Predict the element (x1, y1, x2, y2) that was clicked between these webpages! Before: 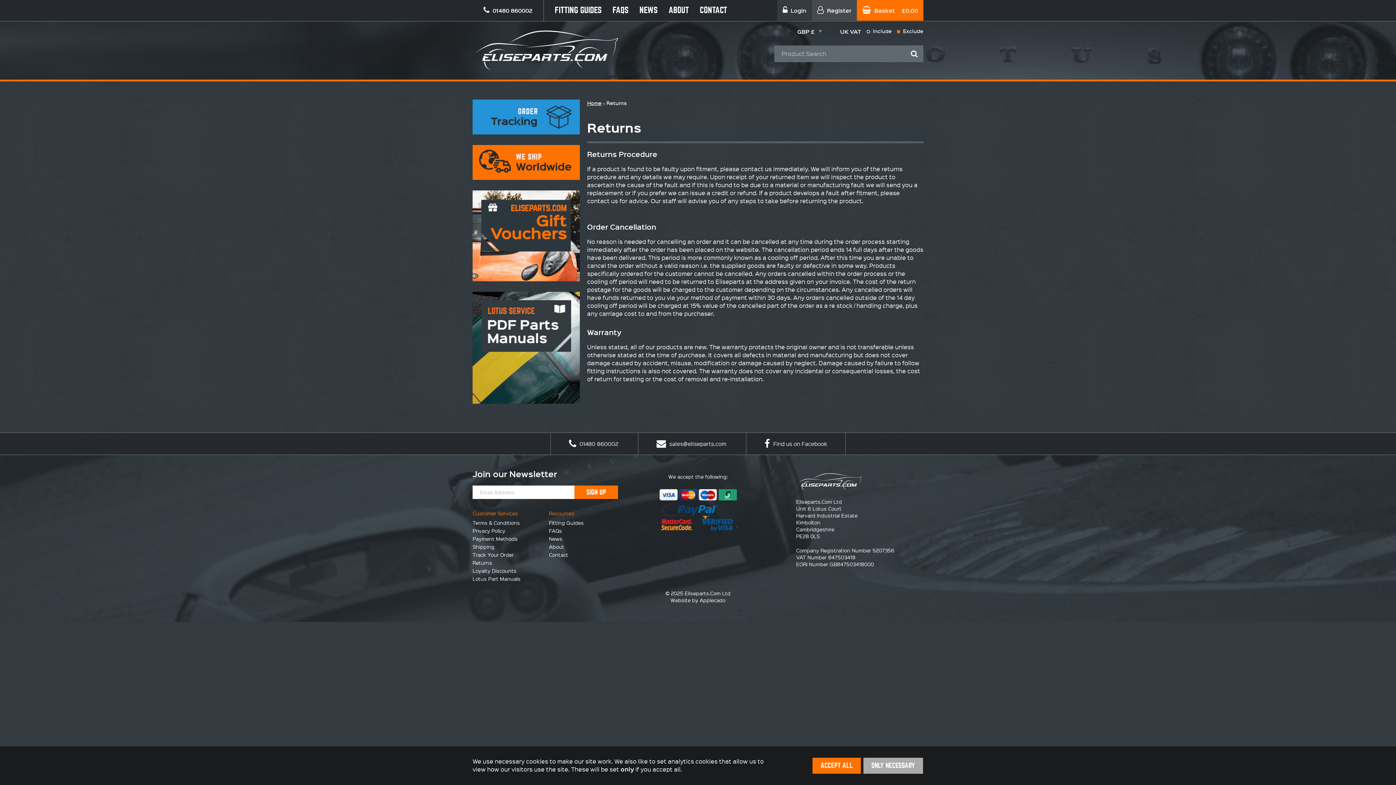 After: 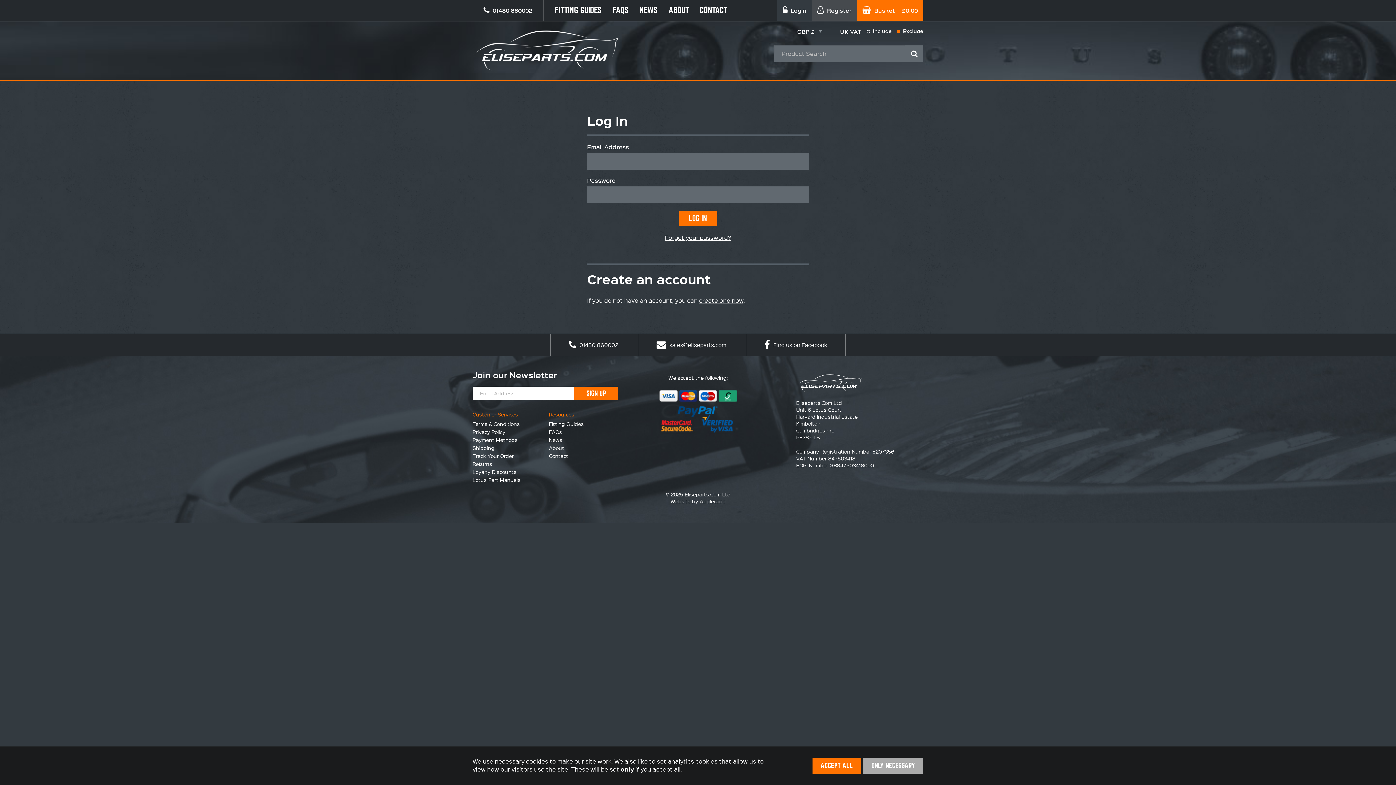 Action: label:  Login bbox: (777, 0, 812, 20)